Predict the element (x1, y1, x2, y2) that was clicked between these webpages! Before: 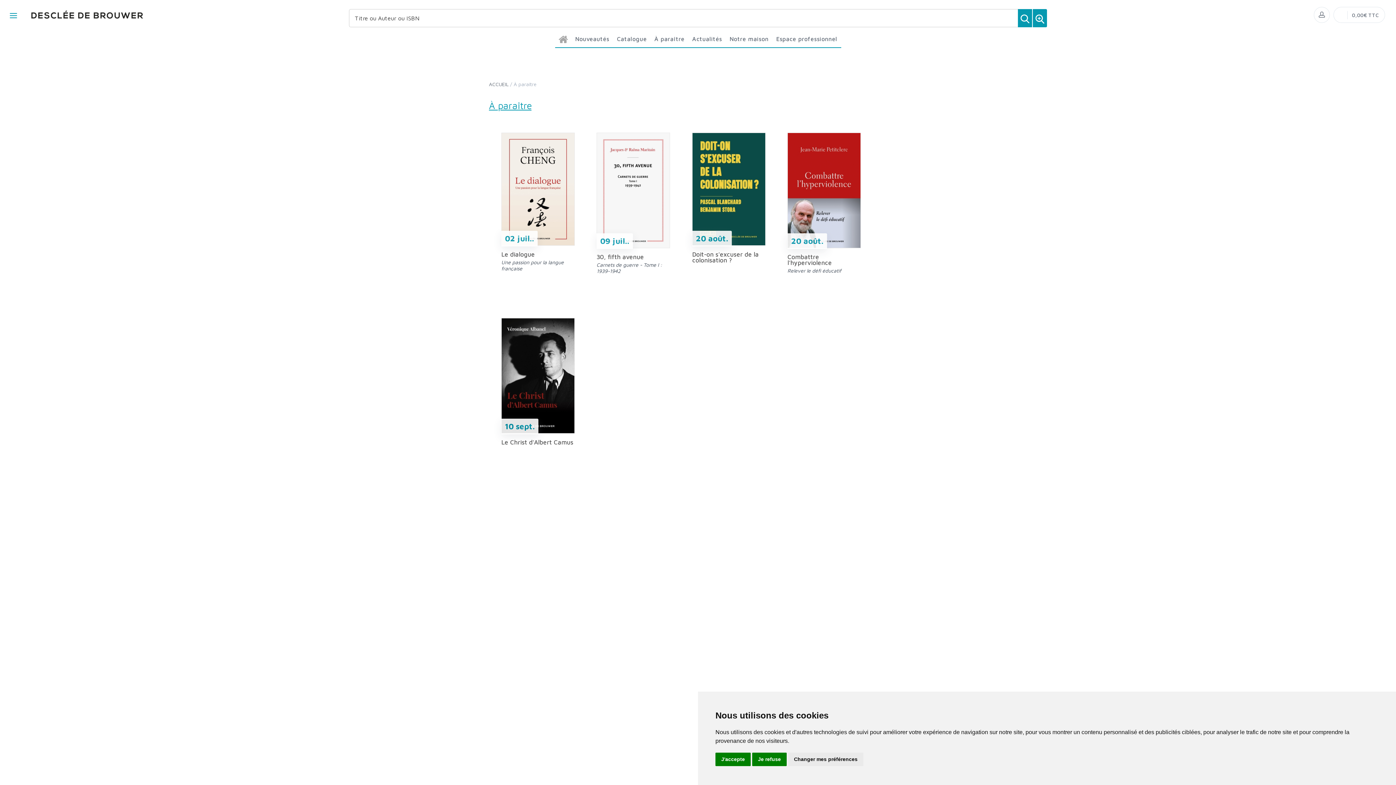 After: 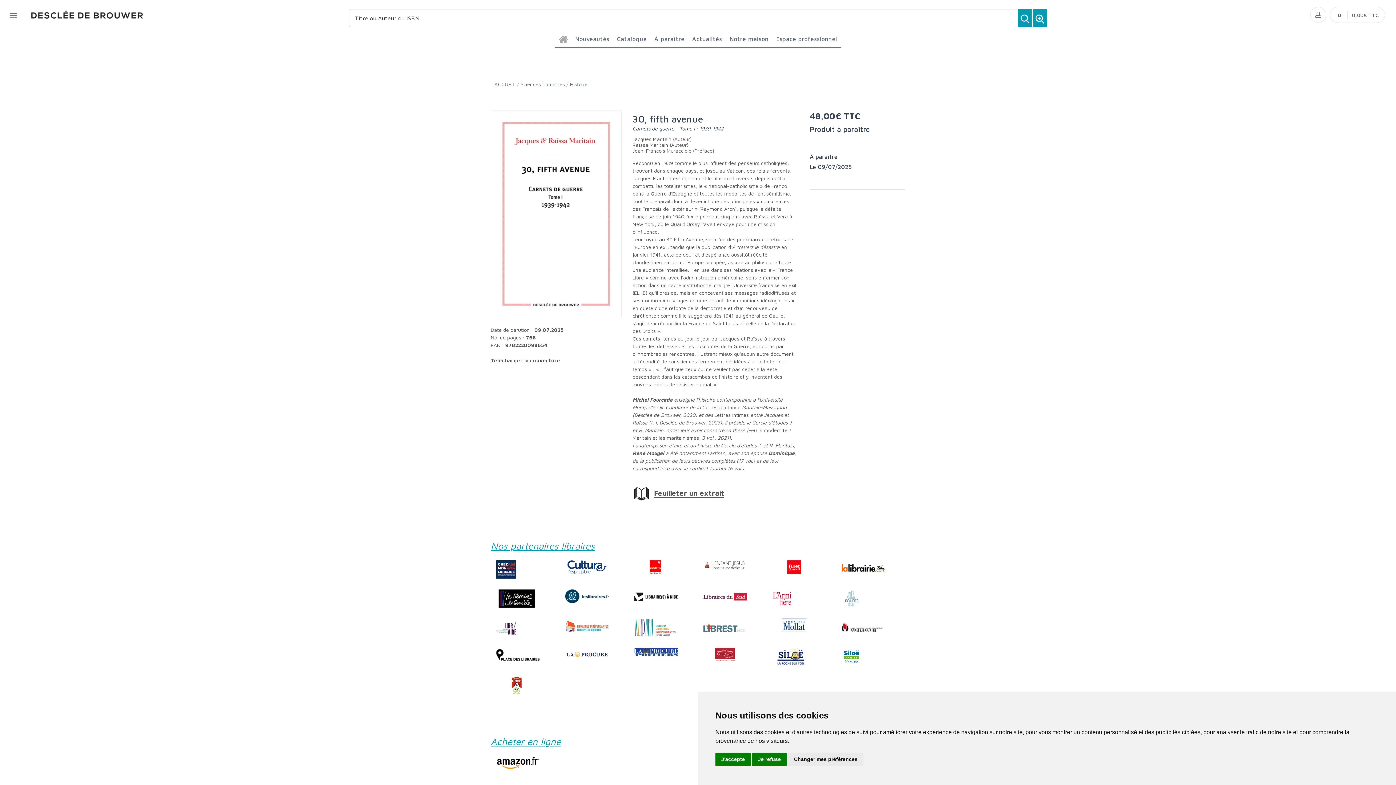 Action: bbox: (596, 253, 644, 260) label: 30, fifth avenue